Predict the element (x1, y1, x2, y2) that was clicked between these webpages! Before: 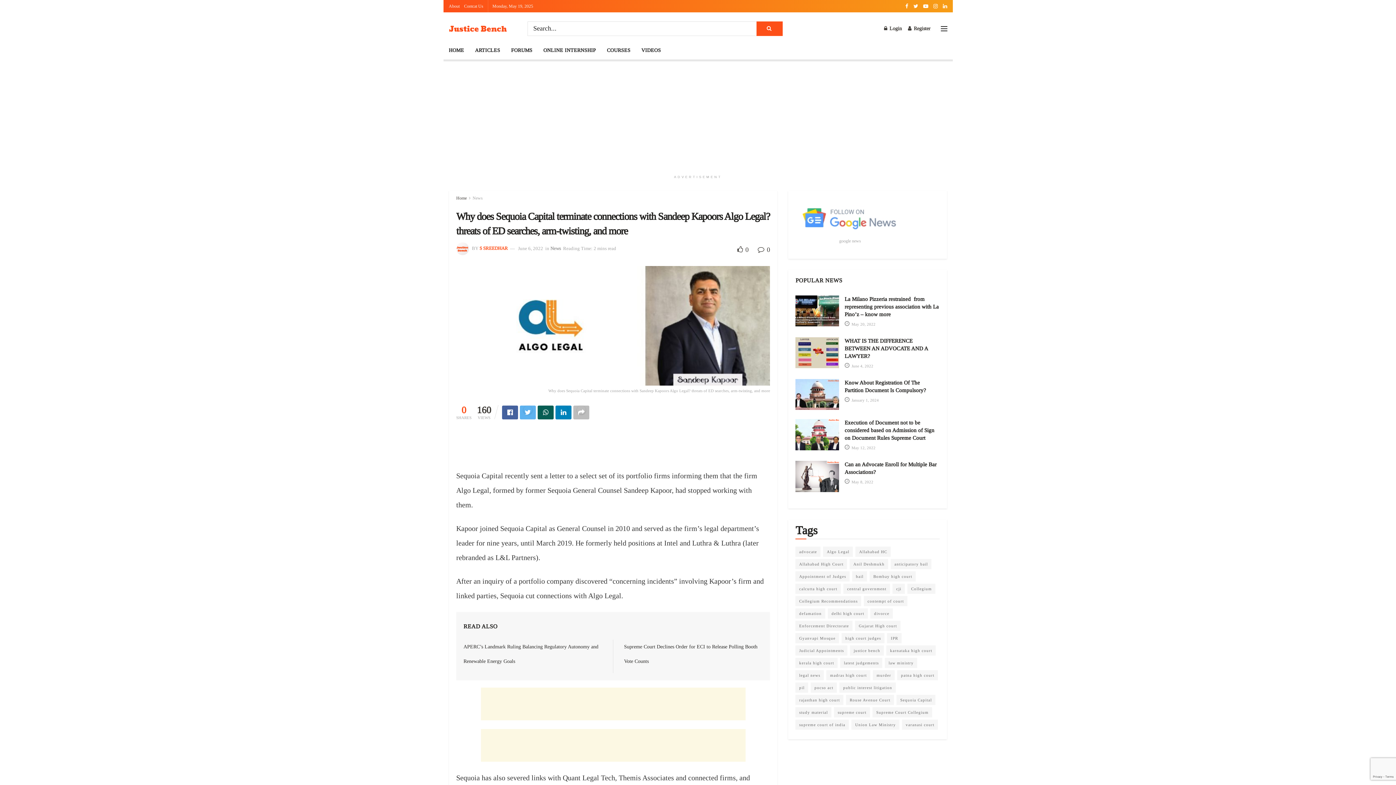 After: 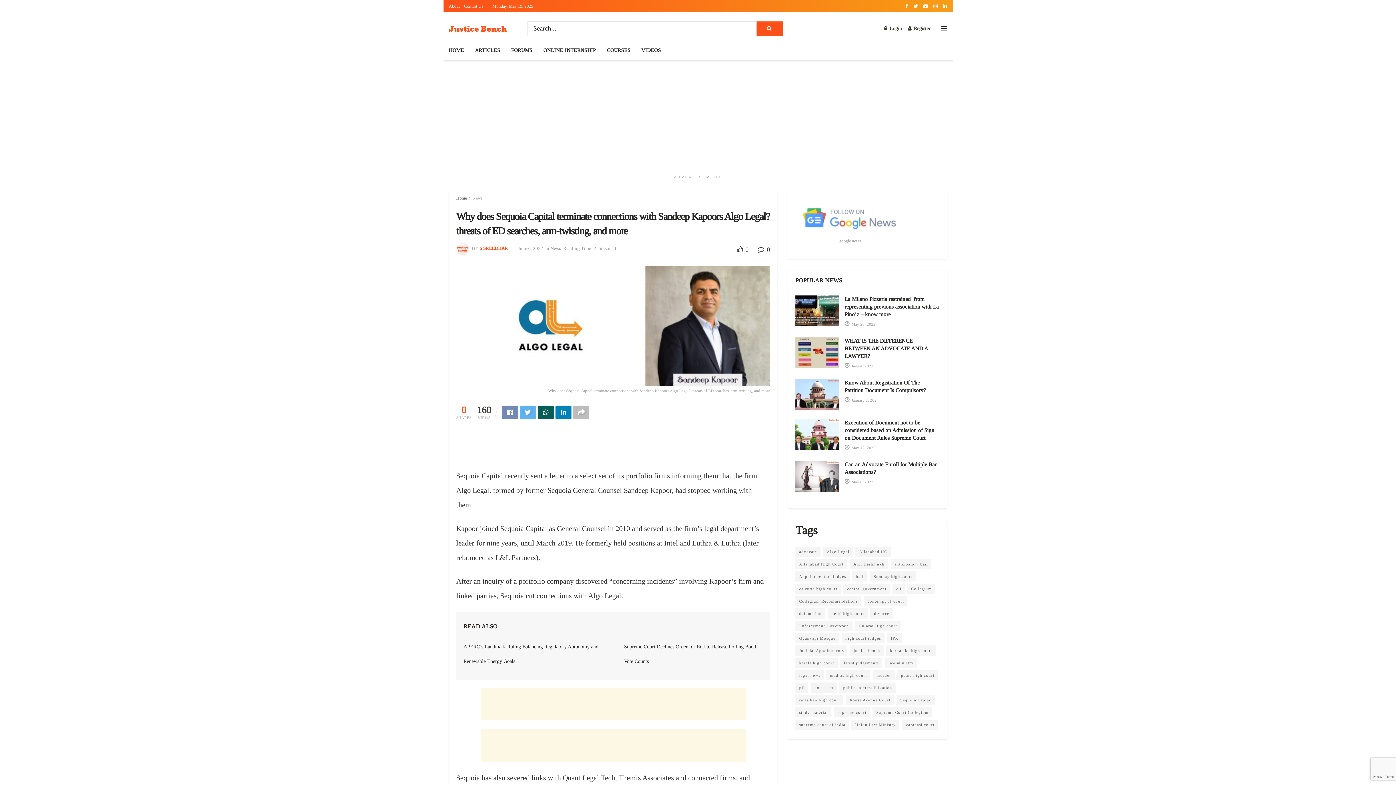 Action: bbox: (502, 405, 518, 419)